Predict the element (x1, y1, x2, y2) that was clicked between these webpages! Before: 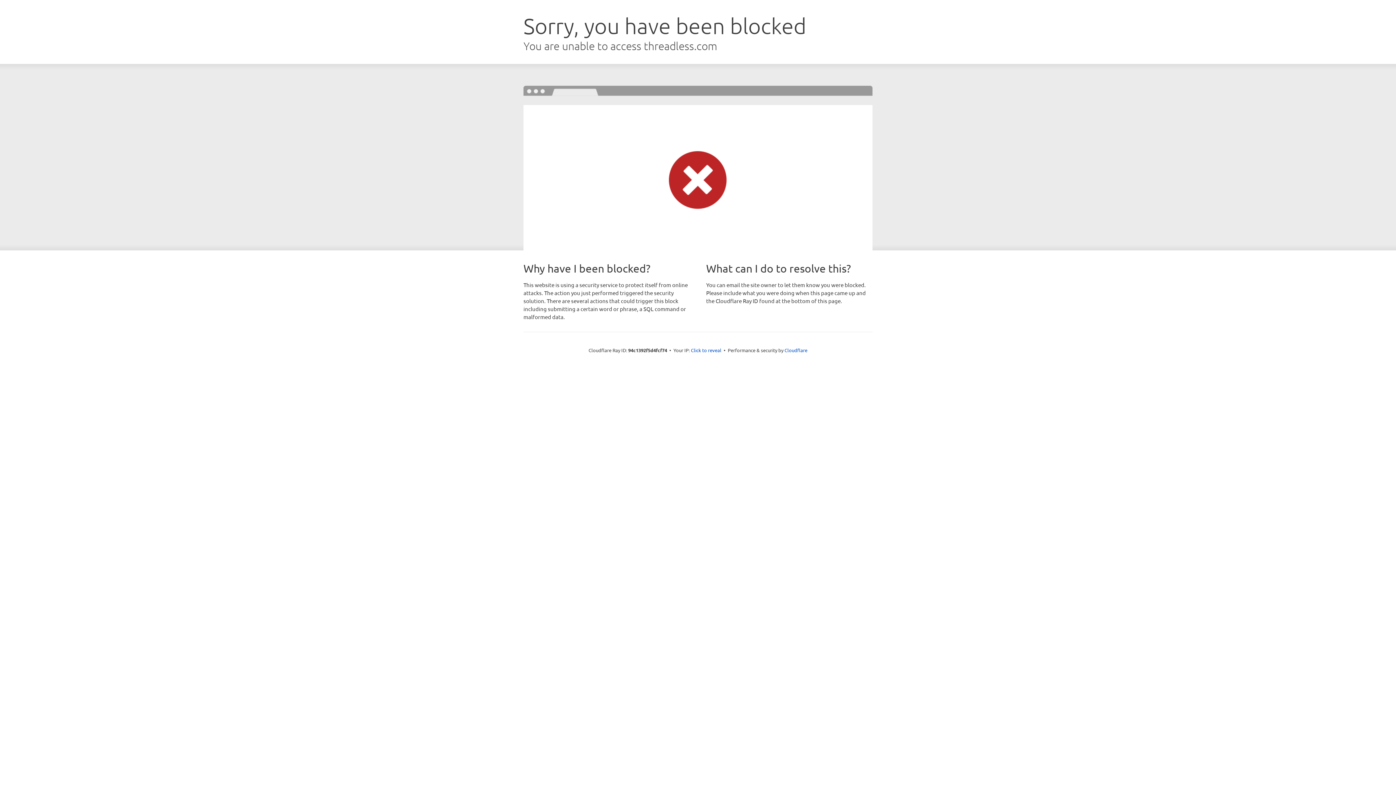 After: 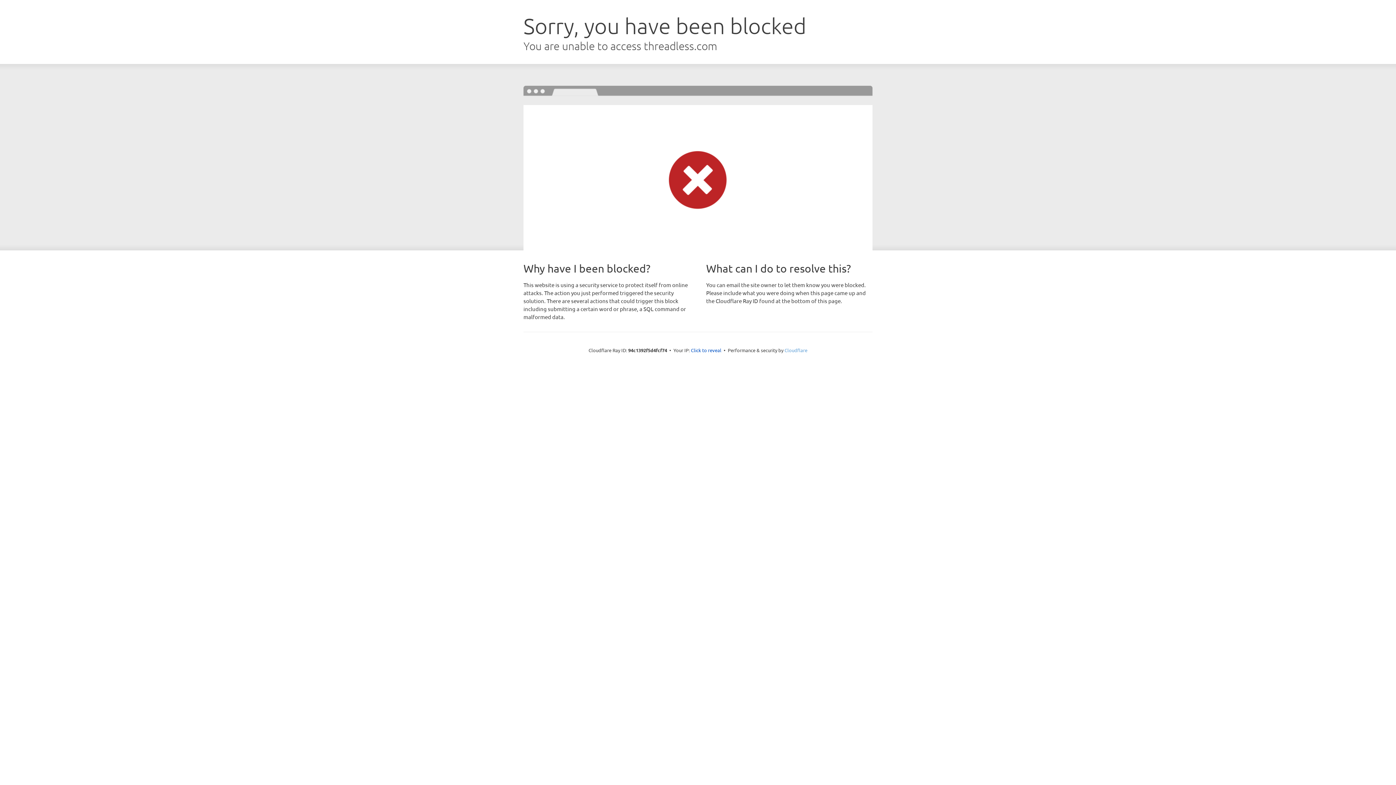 Action: bbox: (784, 347, 807, 353) label: Cloudflare